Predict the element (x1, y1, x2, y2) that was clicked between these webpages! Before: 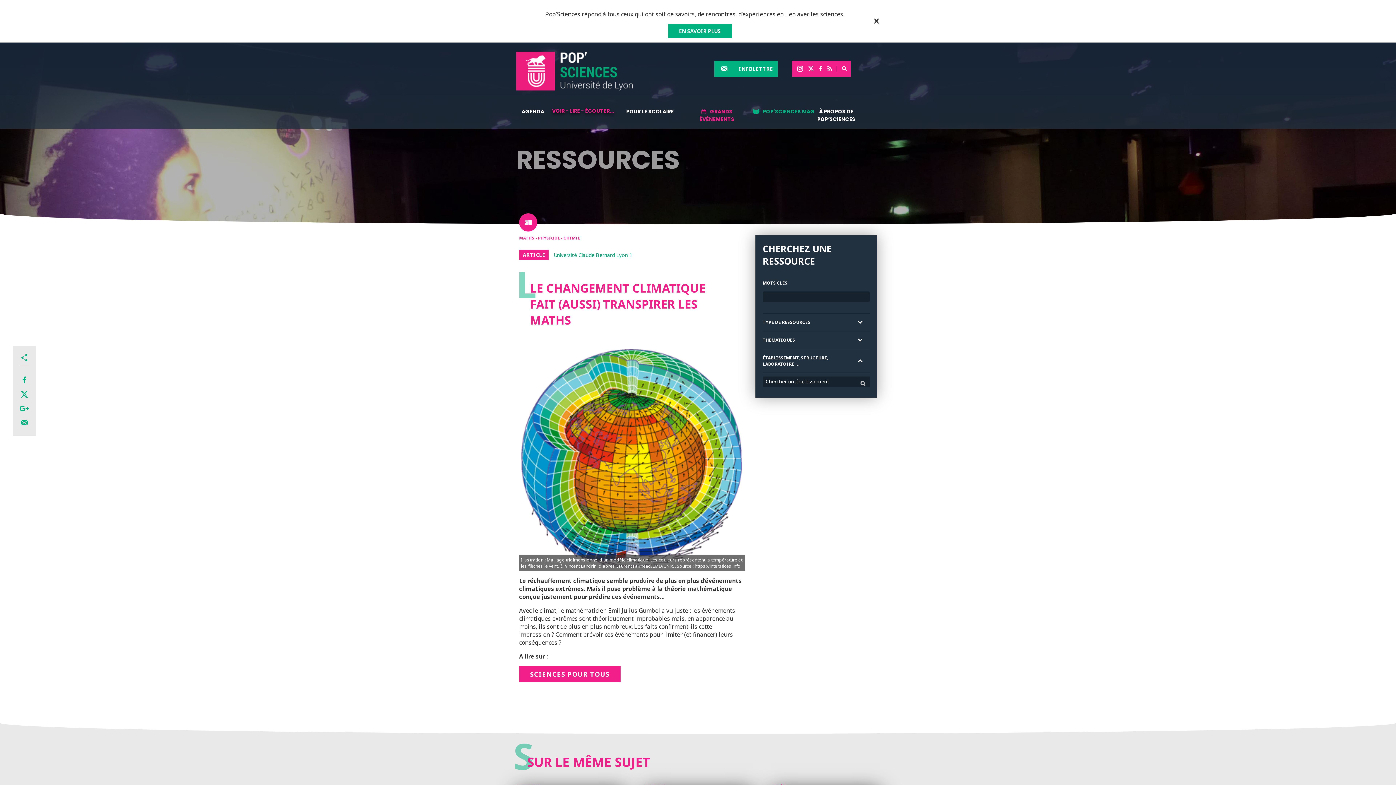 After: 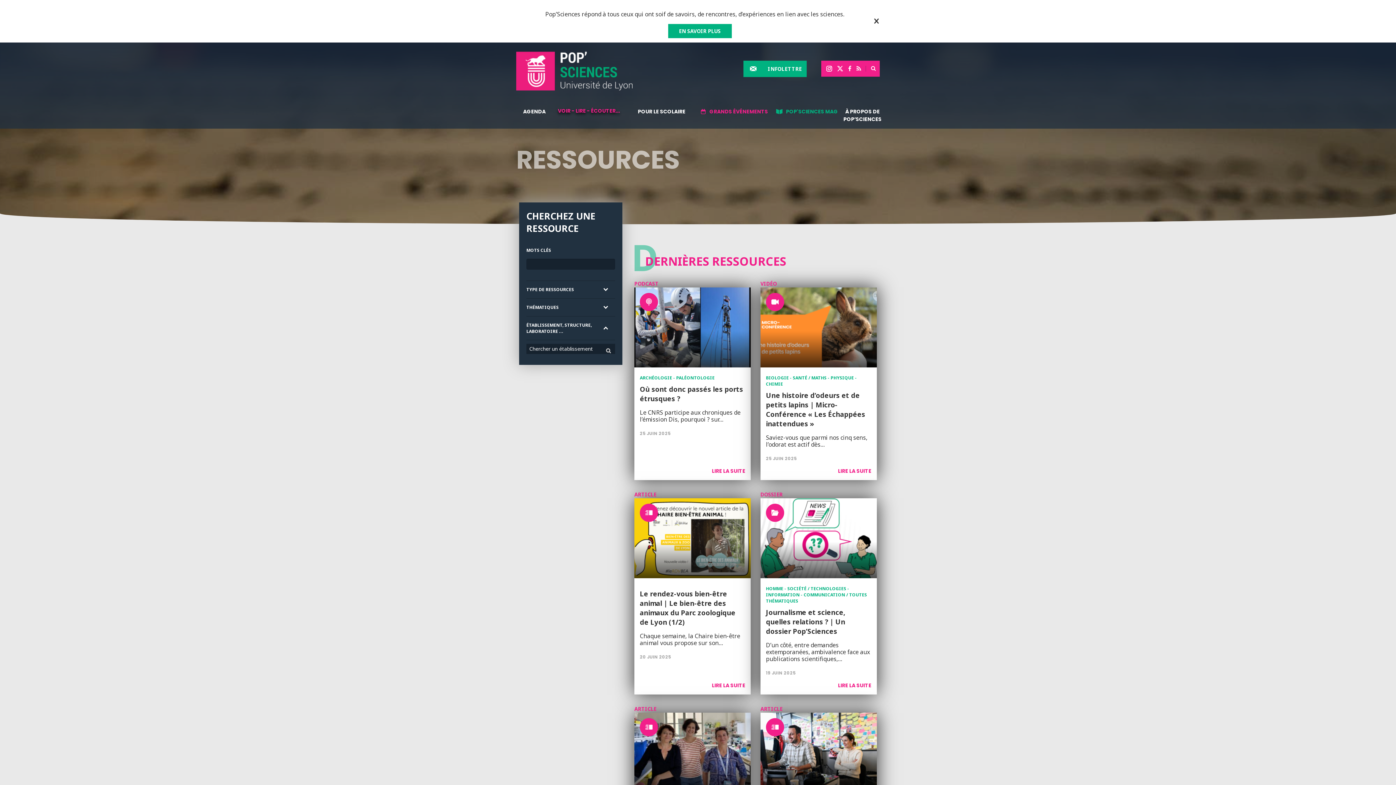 Action: bbox: (552, 107, 614, 120) label: VOIR - LIRE - ÉCOUTER...